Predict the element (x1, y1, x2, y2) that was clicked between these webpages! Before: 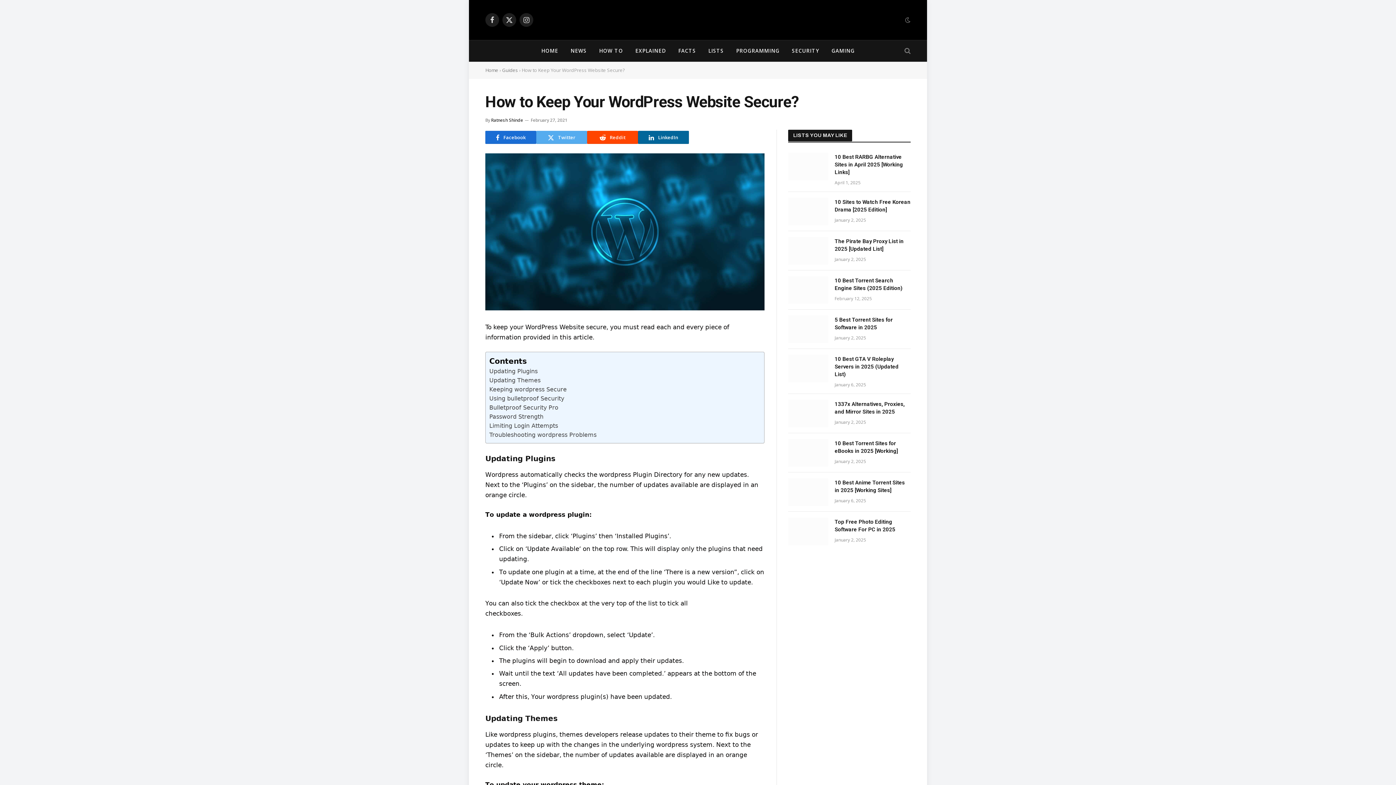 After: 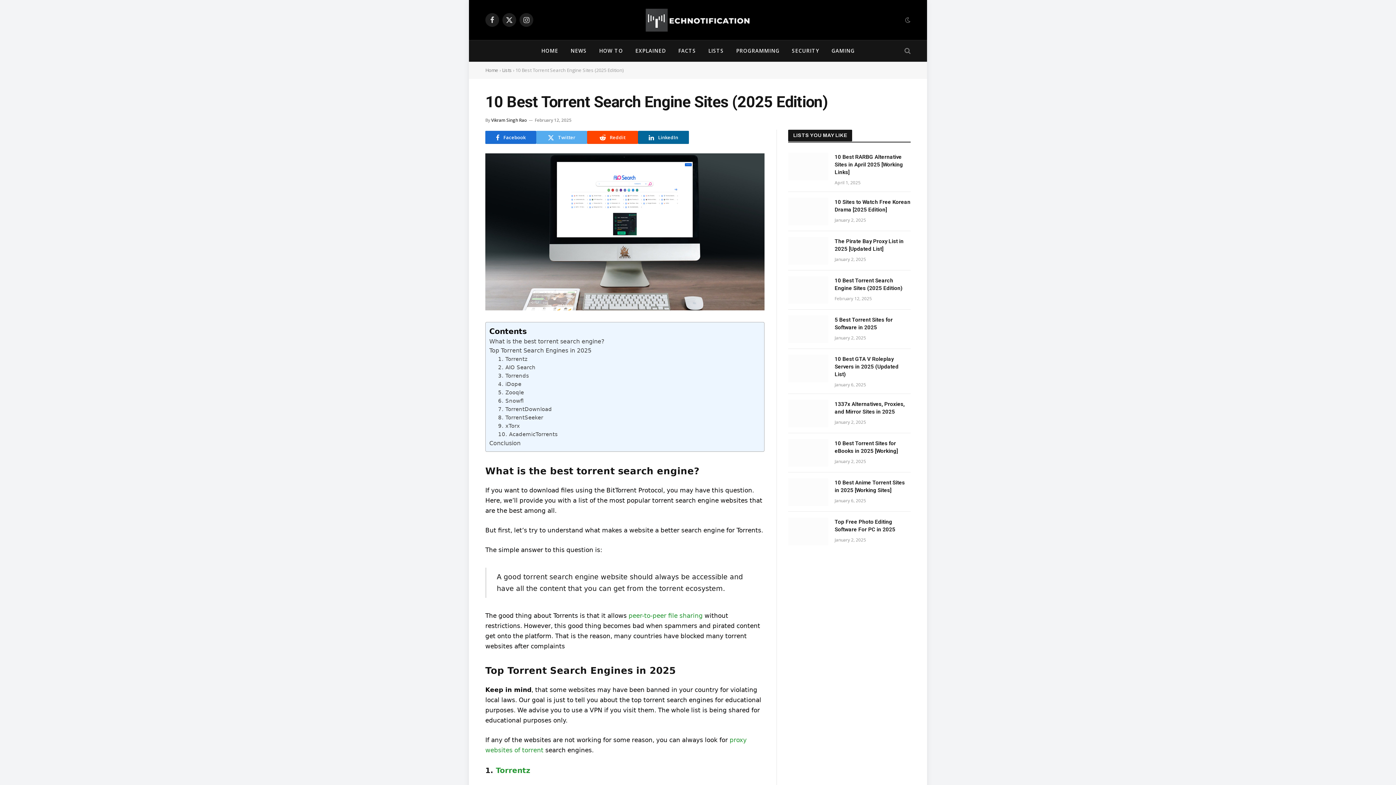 Action: label: 10 Best Torrent Search Engine Sites (2025 Edition) bbox: (834, 277, 910, 292)